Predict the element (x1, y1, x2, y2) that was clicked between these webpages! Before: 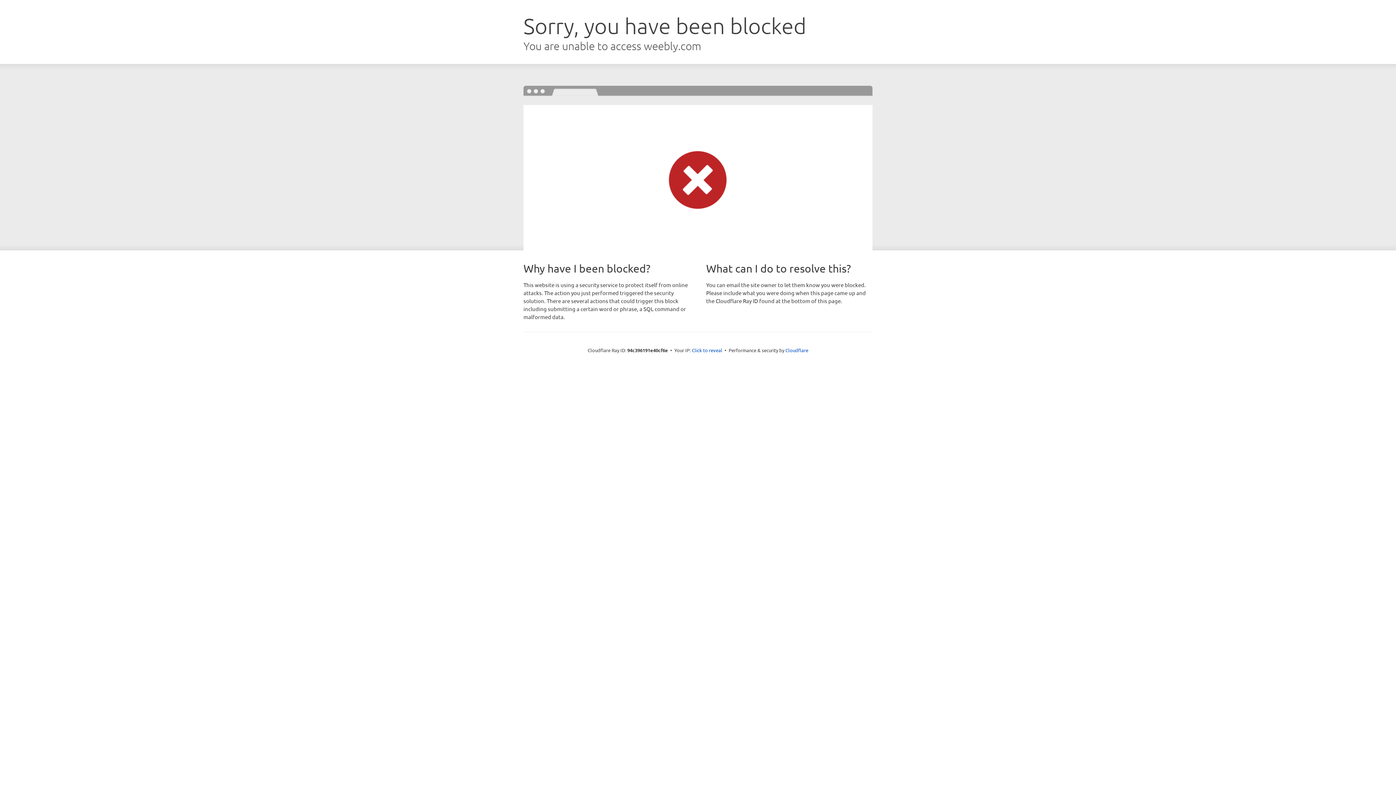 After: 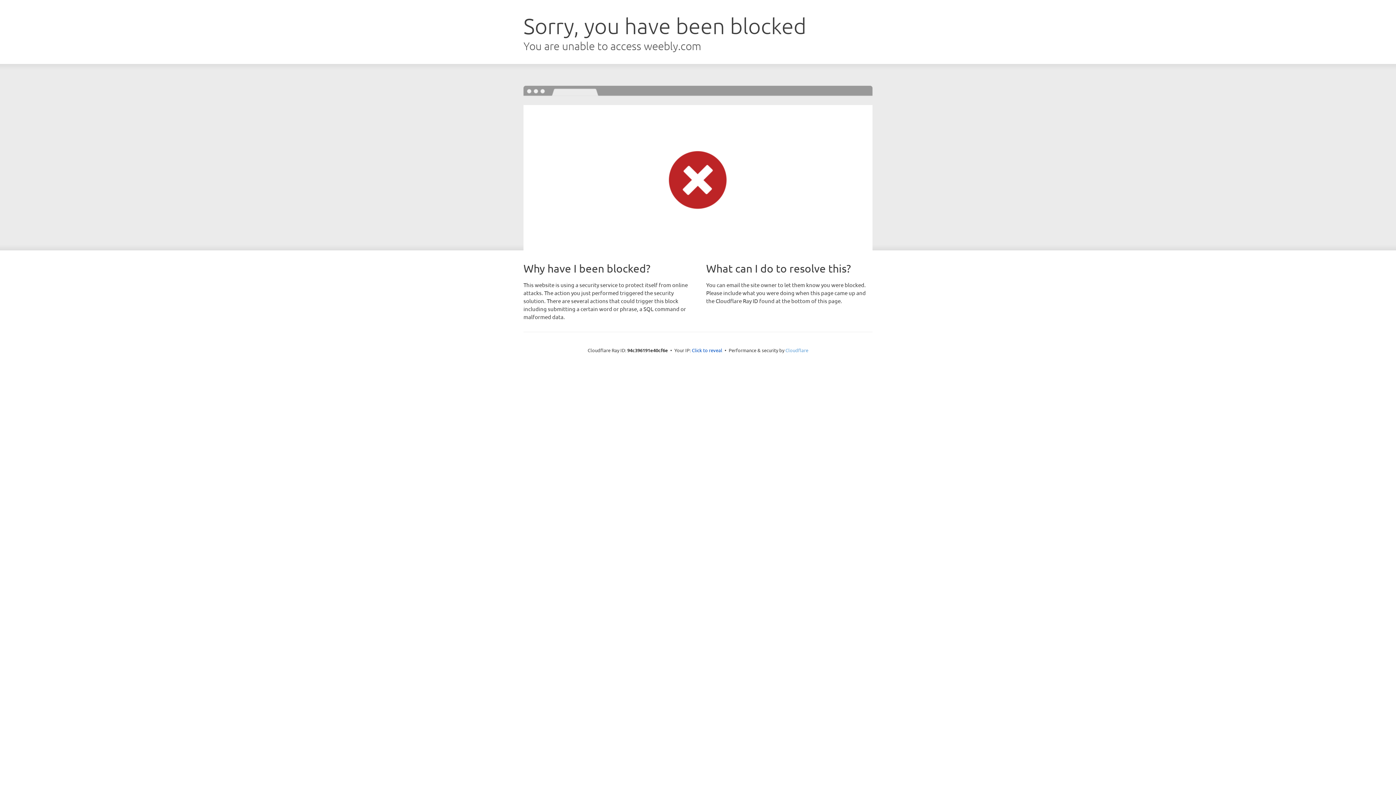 Action: bbox: (785, 347, 808, 353) label: Cloudflare